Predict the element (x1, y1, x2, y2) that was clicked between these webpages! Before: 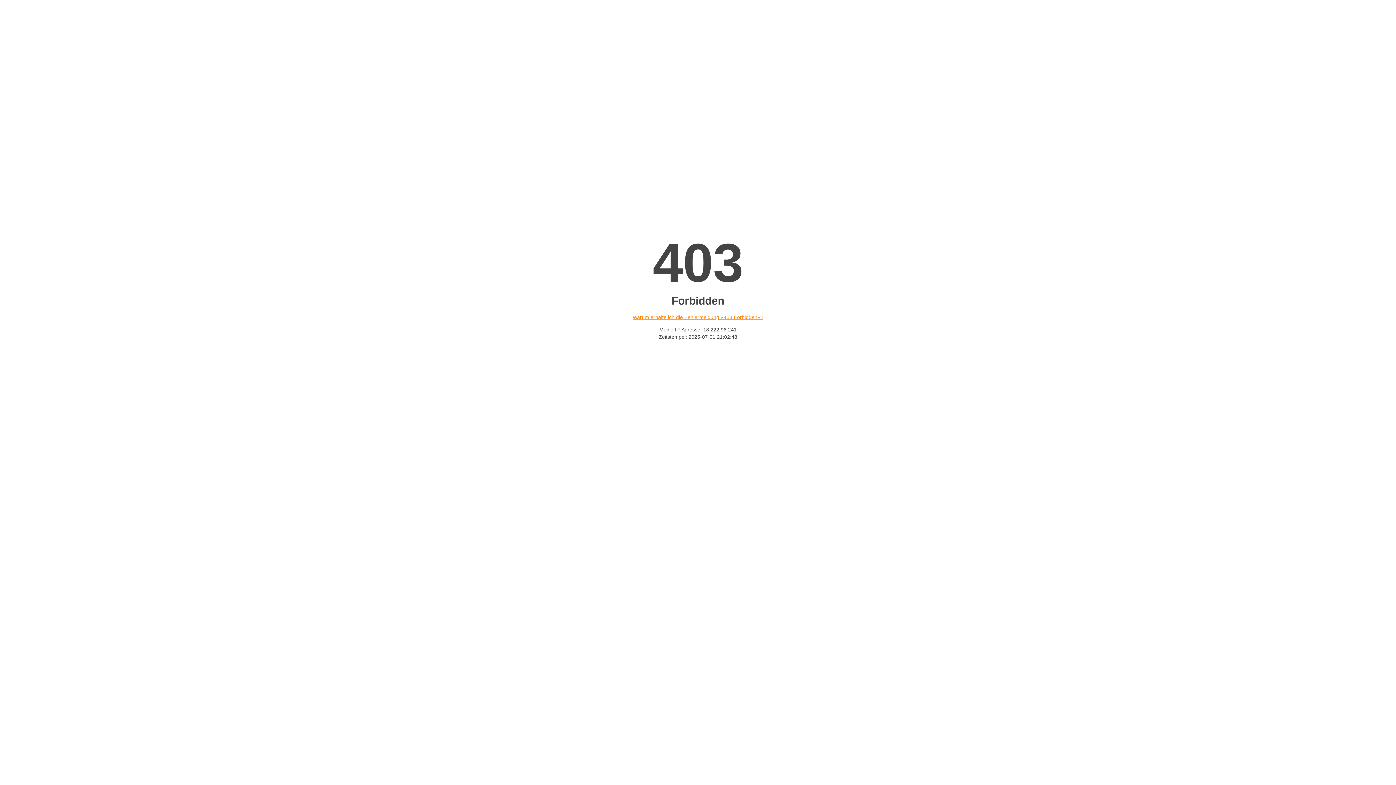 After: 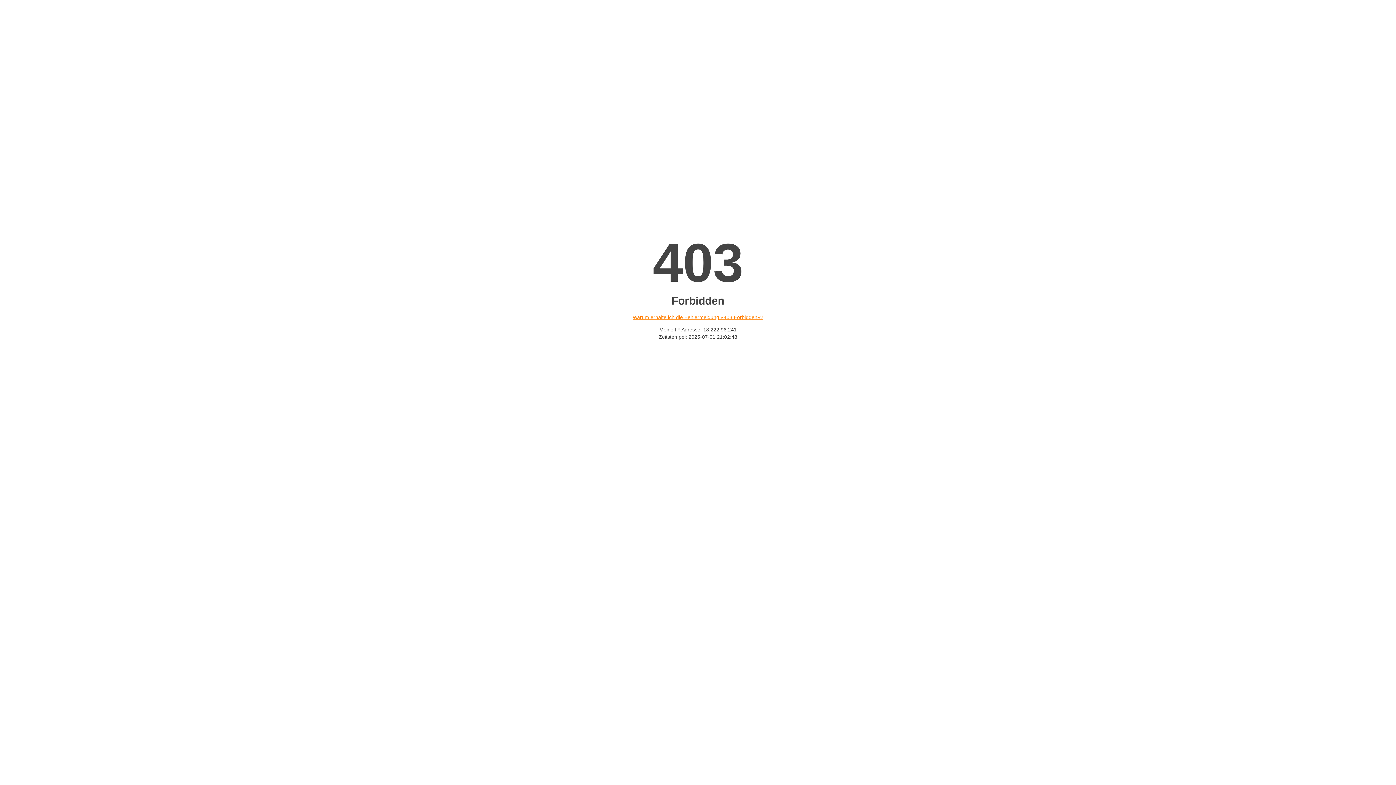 Action: label: Warum erhalte ich die Fehlermeldung «403 Forbidden»? bbox: (632, 314, 763, 320)